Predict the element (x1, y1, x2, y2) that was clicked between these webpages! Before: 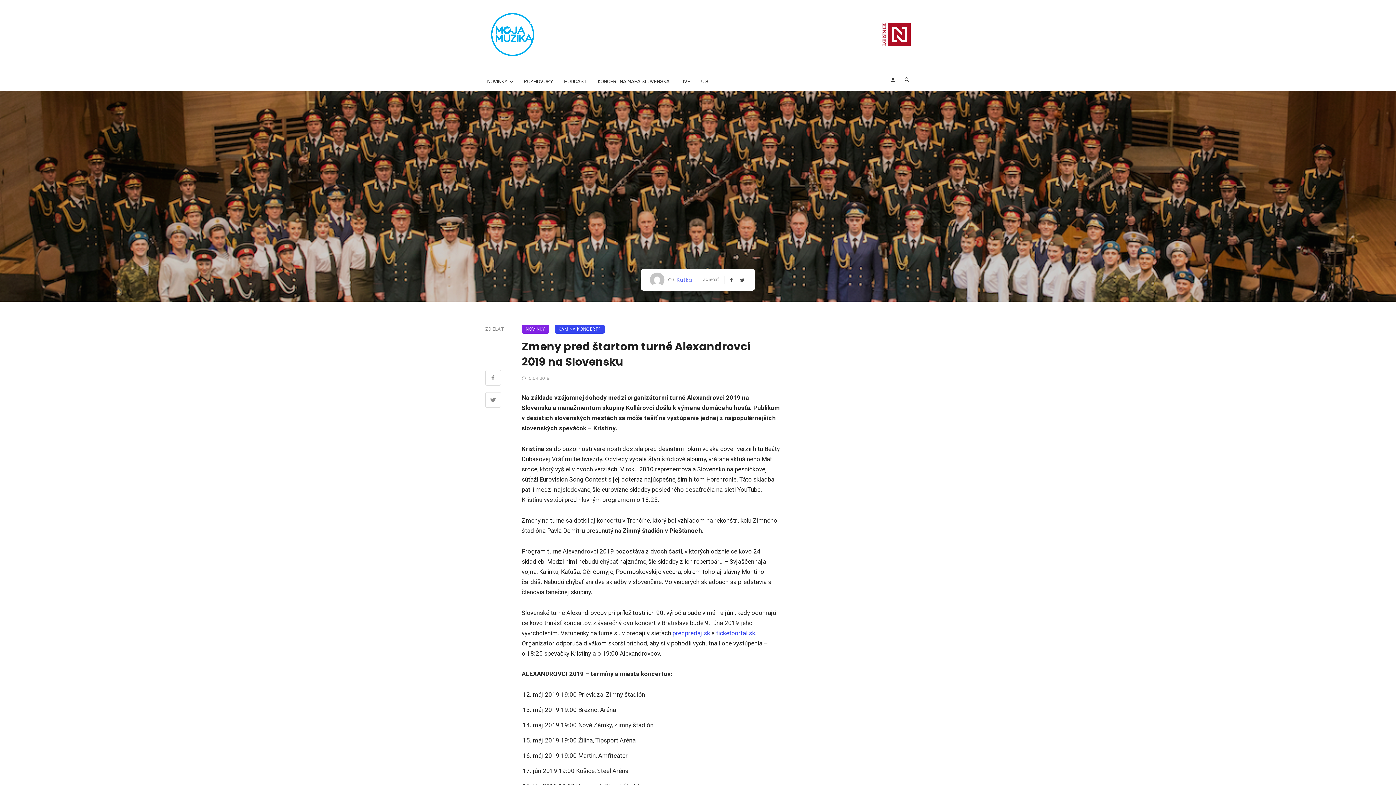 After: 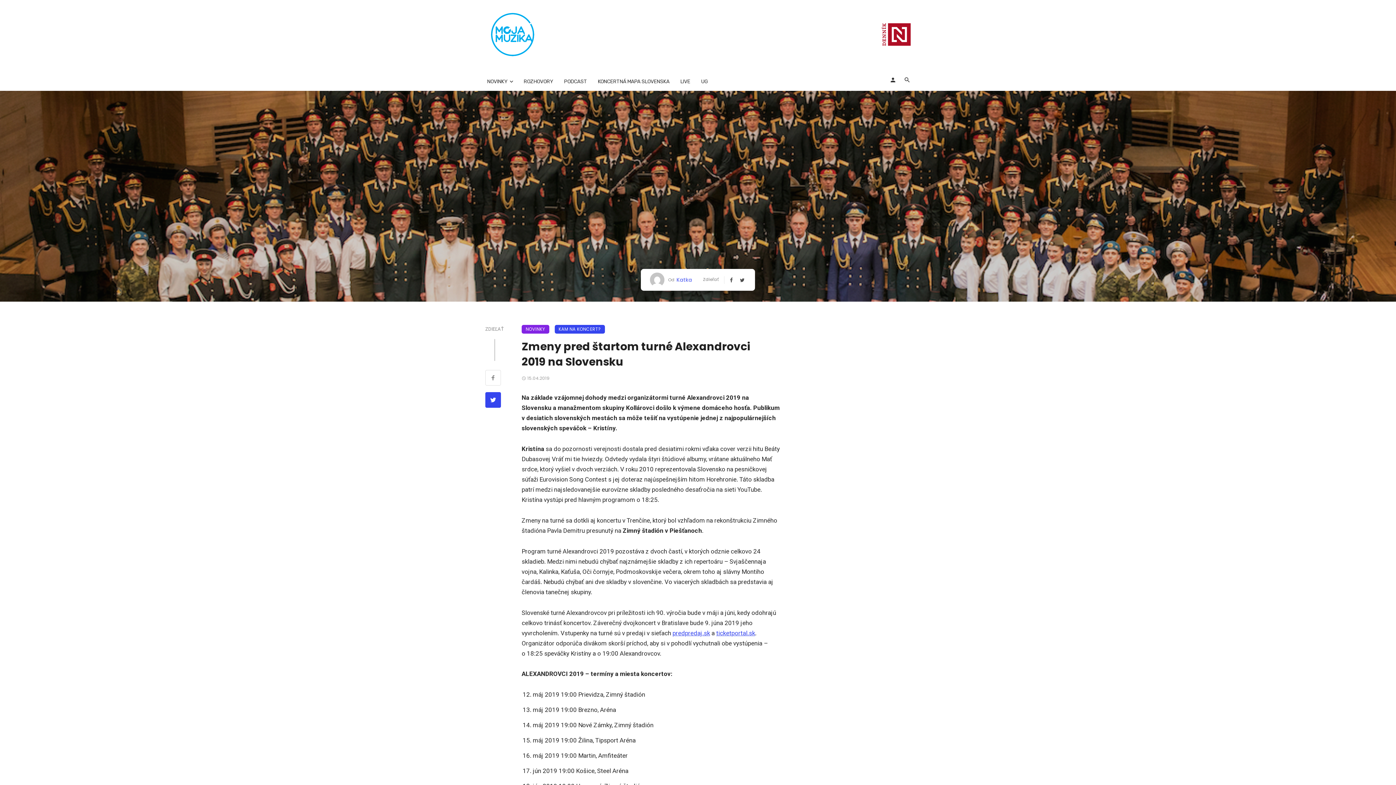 Action: bbox: (485, 392, 501, 409)